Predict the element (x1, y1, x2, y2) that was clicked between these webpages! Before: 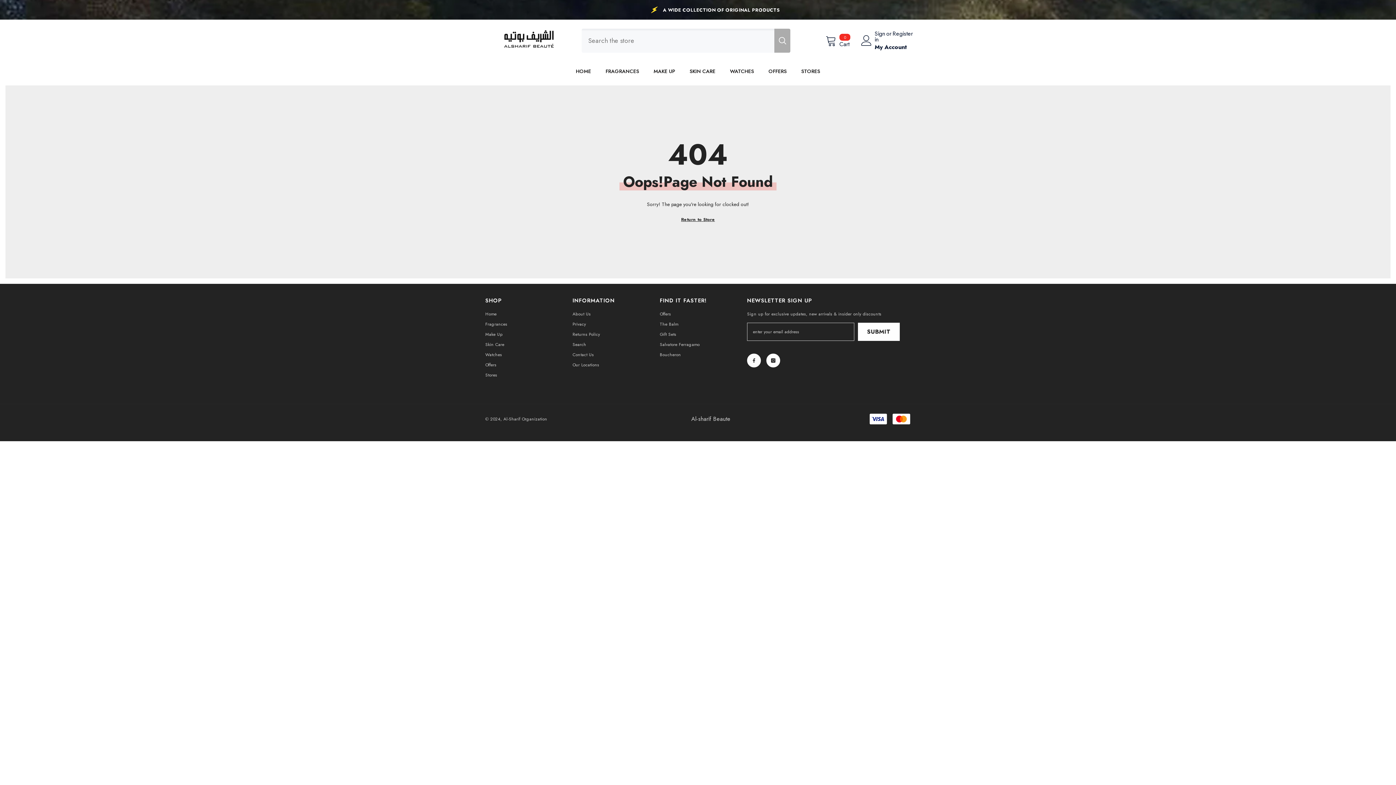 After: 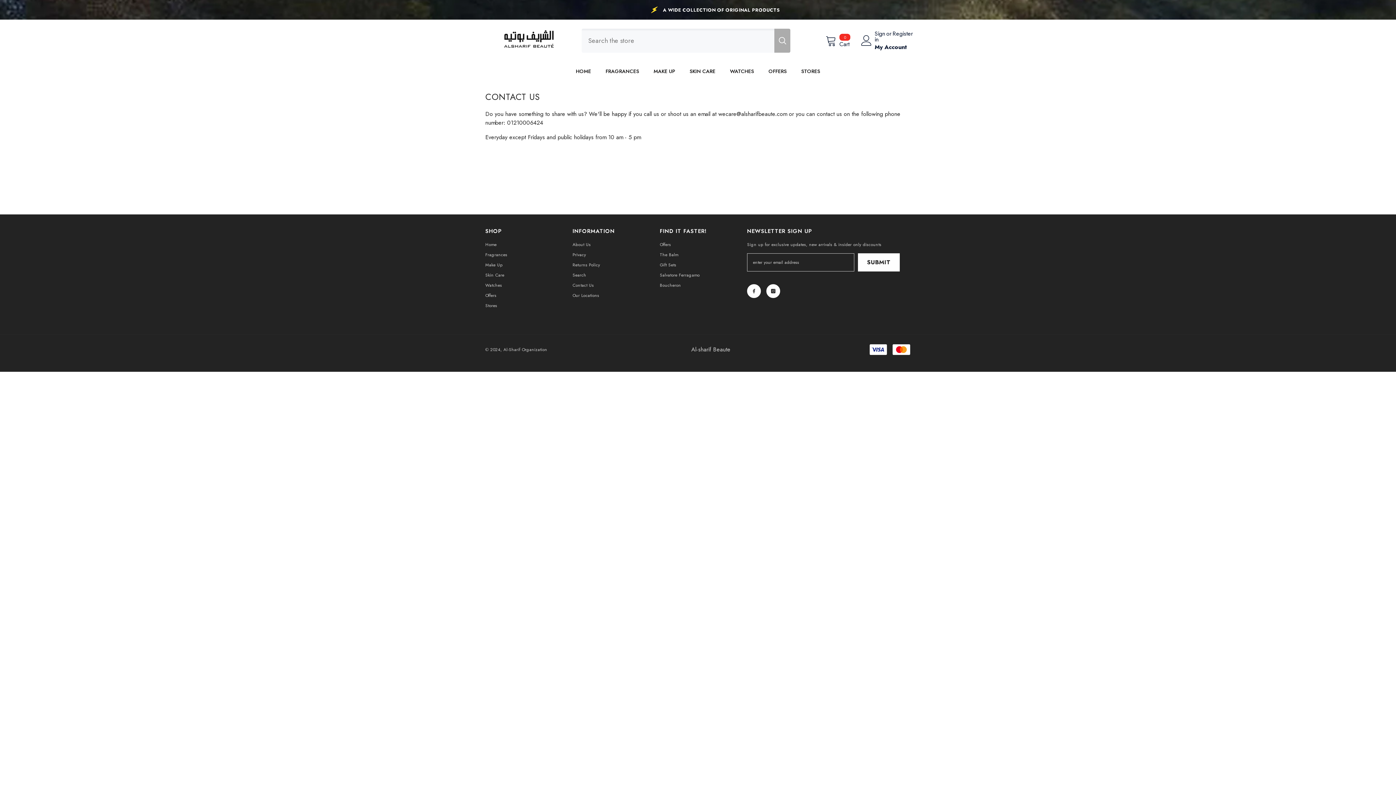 Action: bbox: (572, 349, 593, 360) label: Contact Us